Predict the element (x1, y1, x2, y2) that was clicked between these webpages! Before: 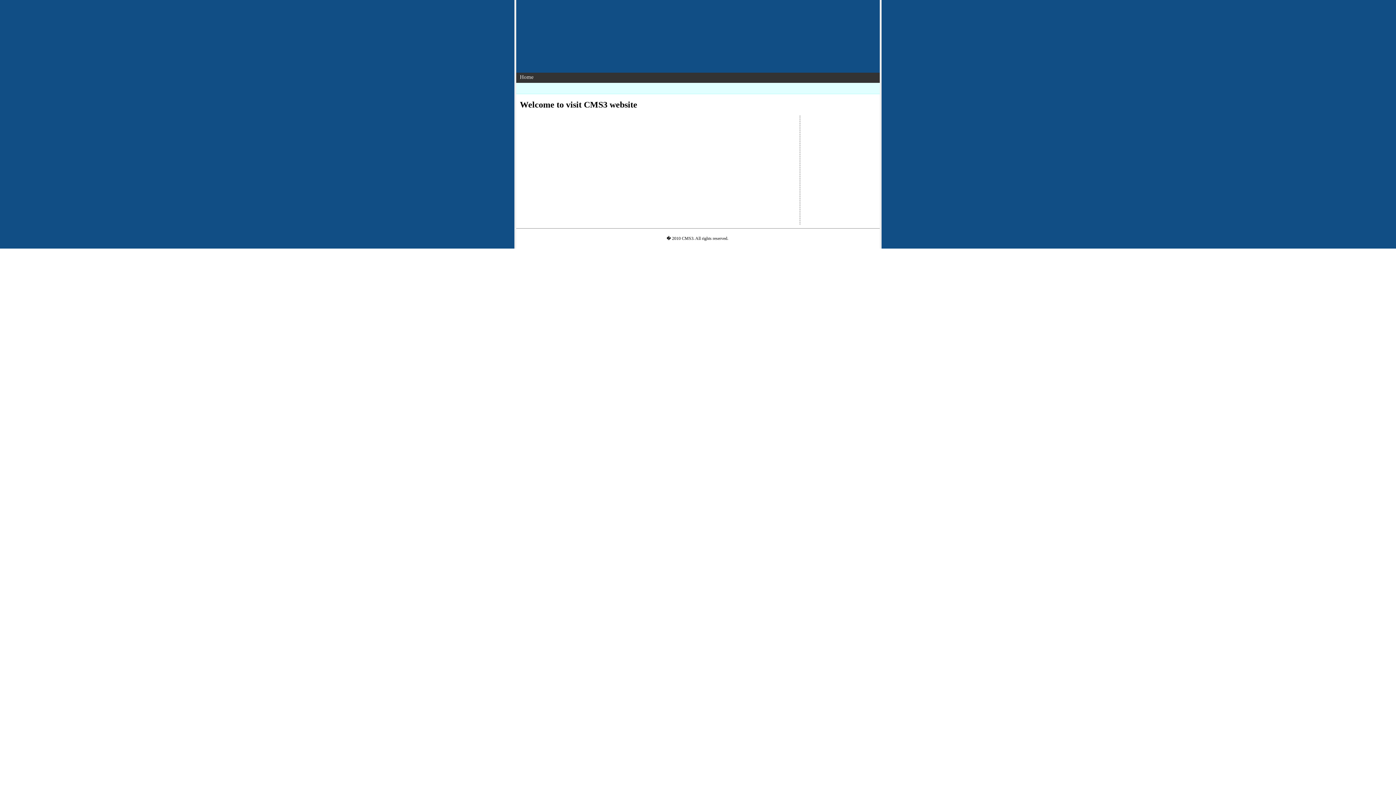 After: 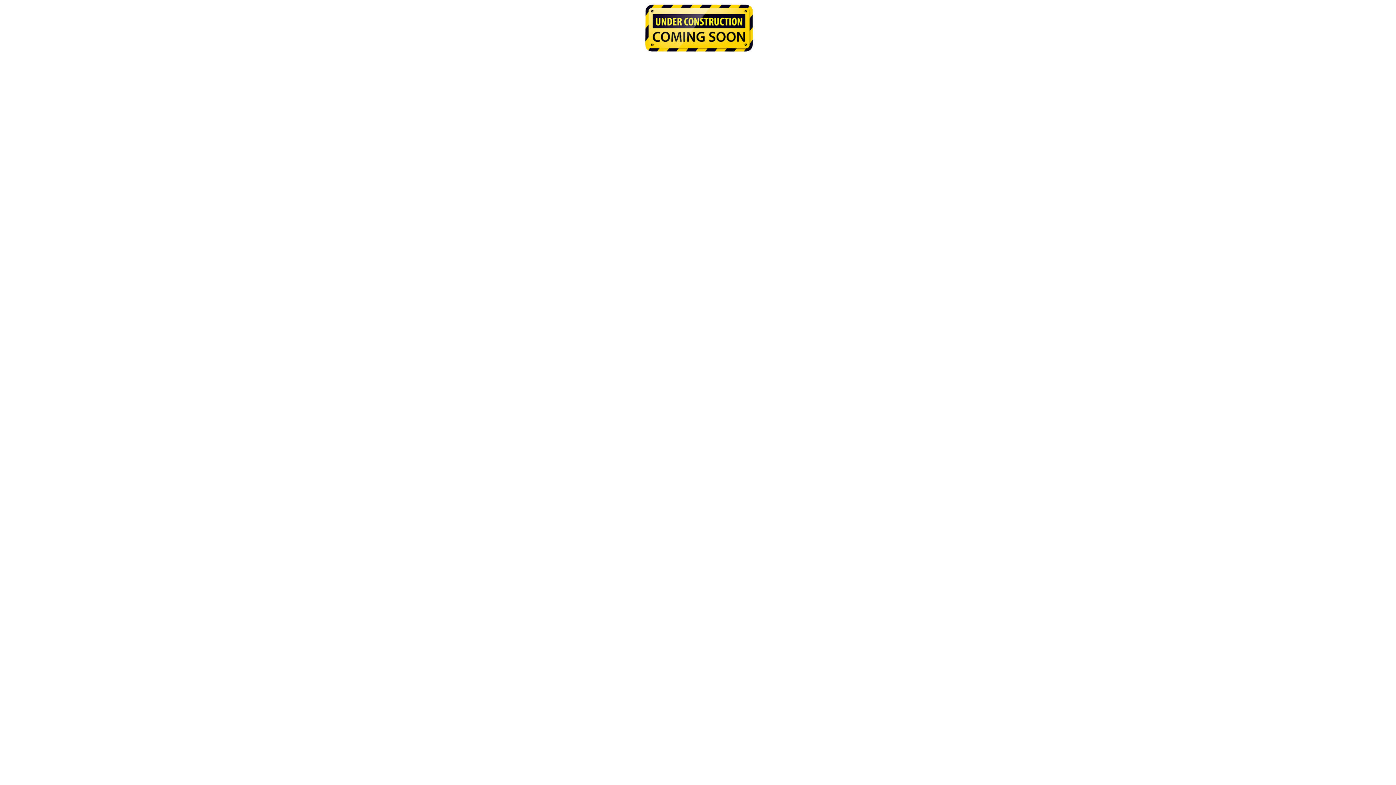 Action: bbox: (516, 72, 537, 81) label: Home